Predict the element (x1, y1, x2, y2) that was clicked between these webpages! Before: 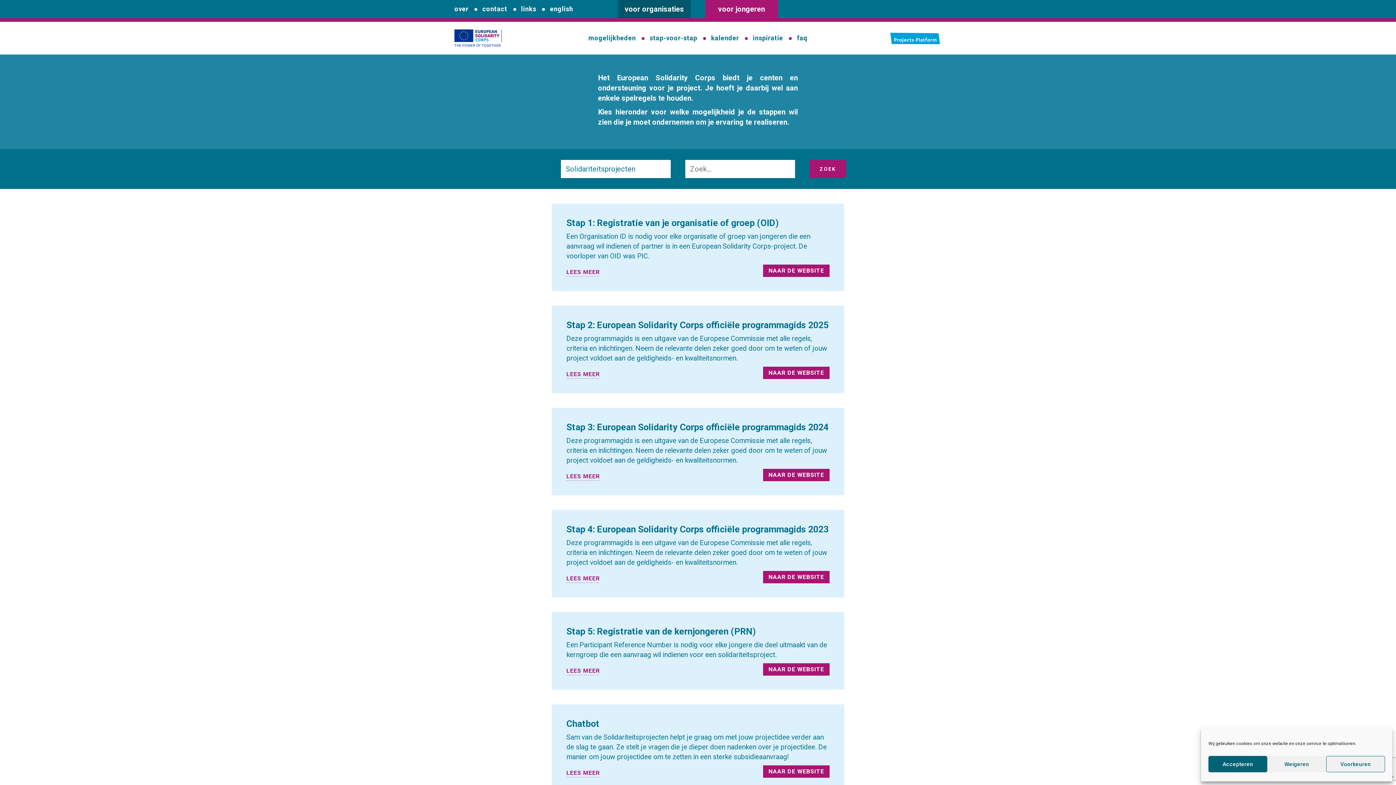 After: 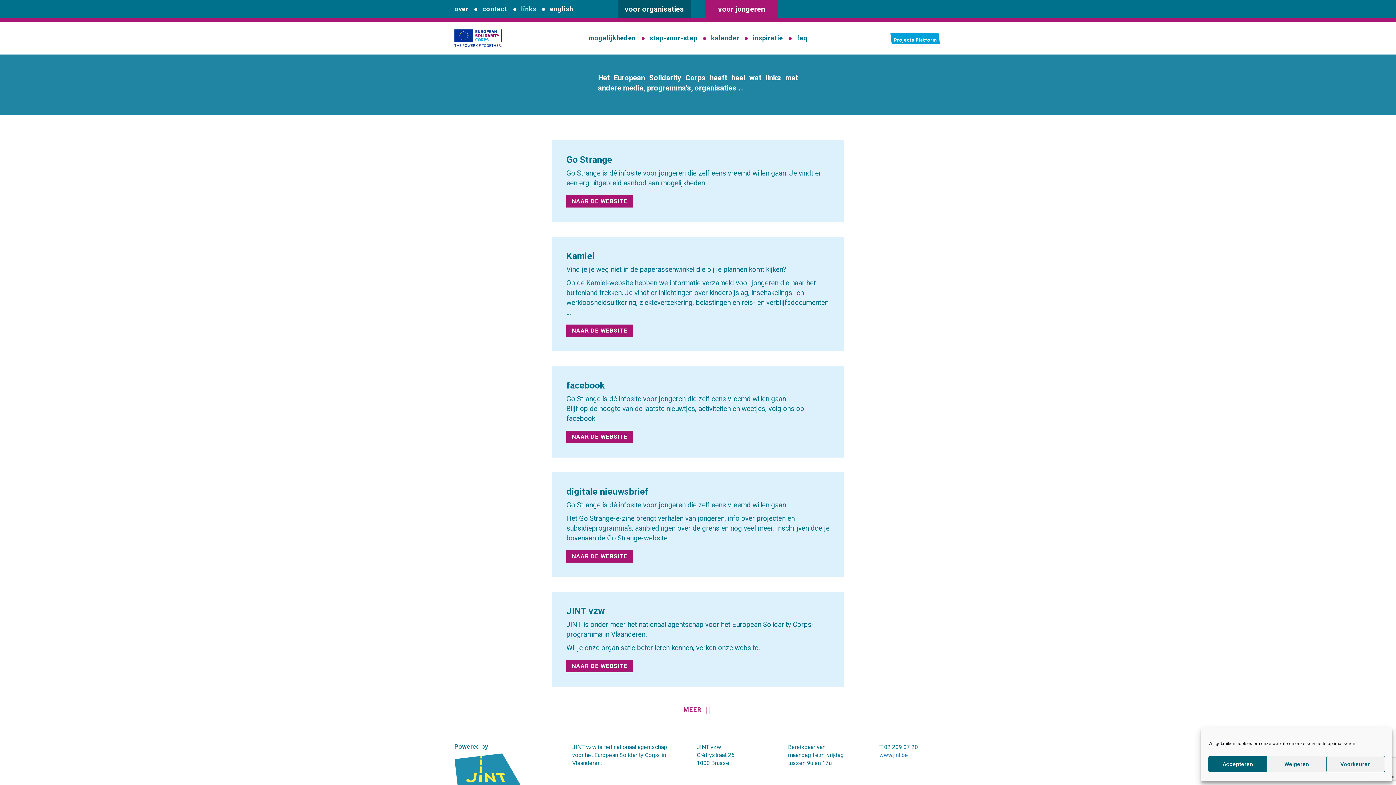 Action: bbox: (521, 5, 536, 12) label: links